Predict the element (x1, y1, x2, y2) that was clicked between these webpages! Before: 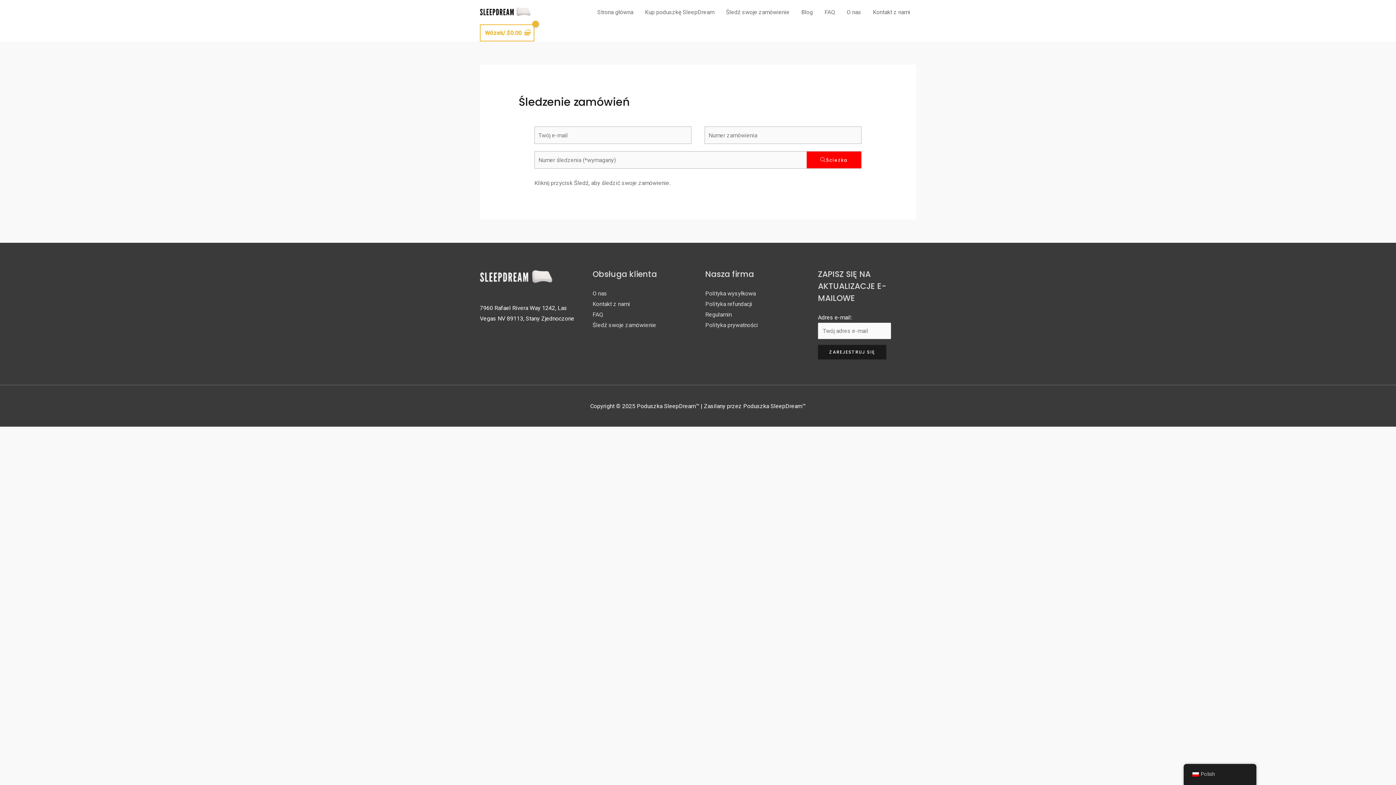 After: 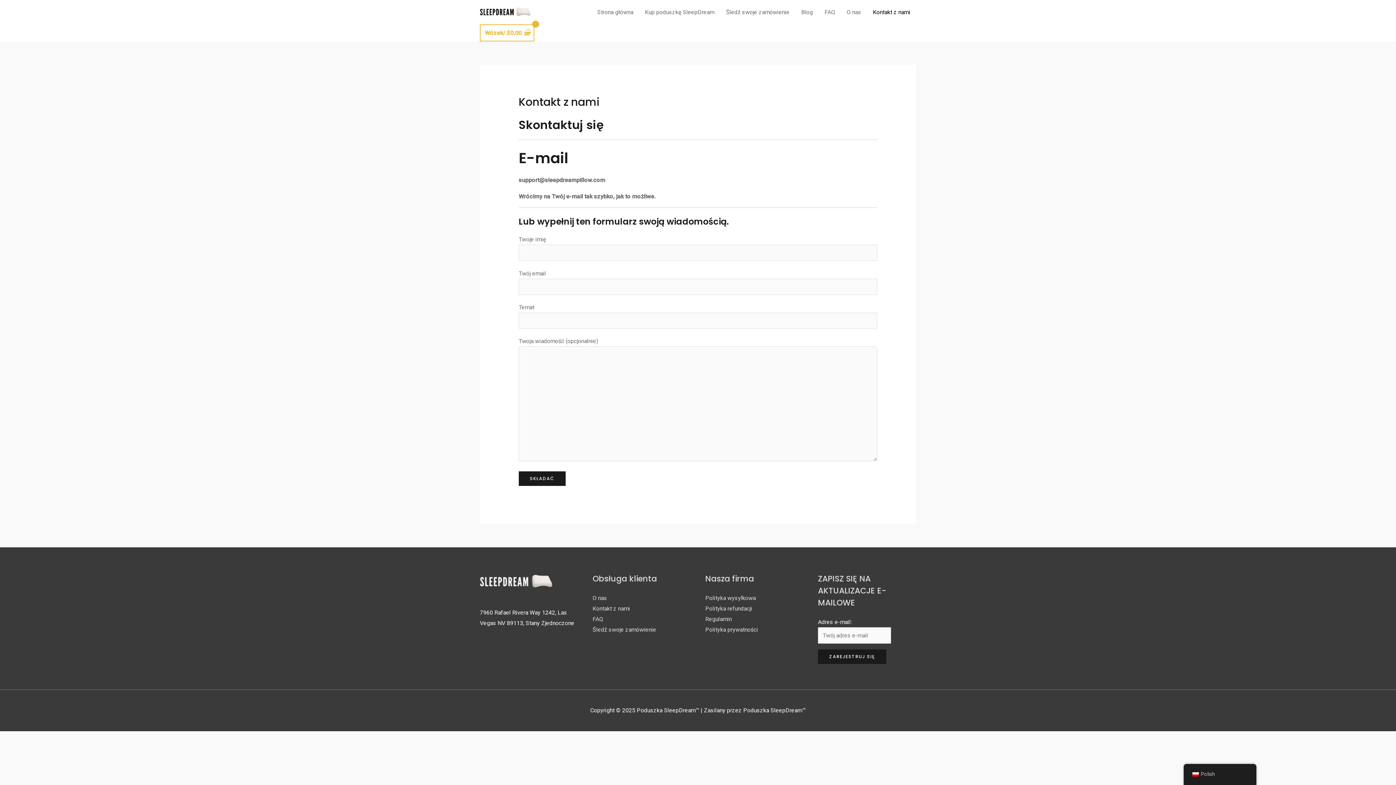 Action: bbox: (592, 300, 630, 307) label: Kontakt z nami